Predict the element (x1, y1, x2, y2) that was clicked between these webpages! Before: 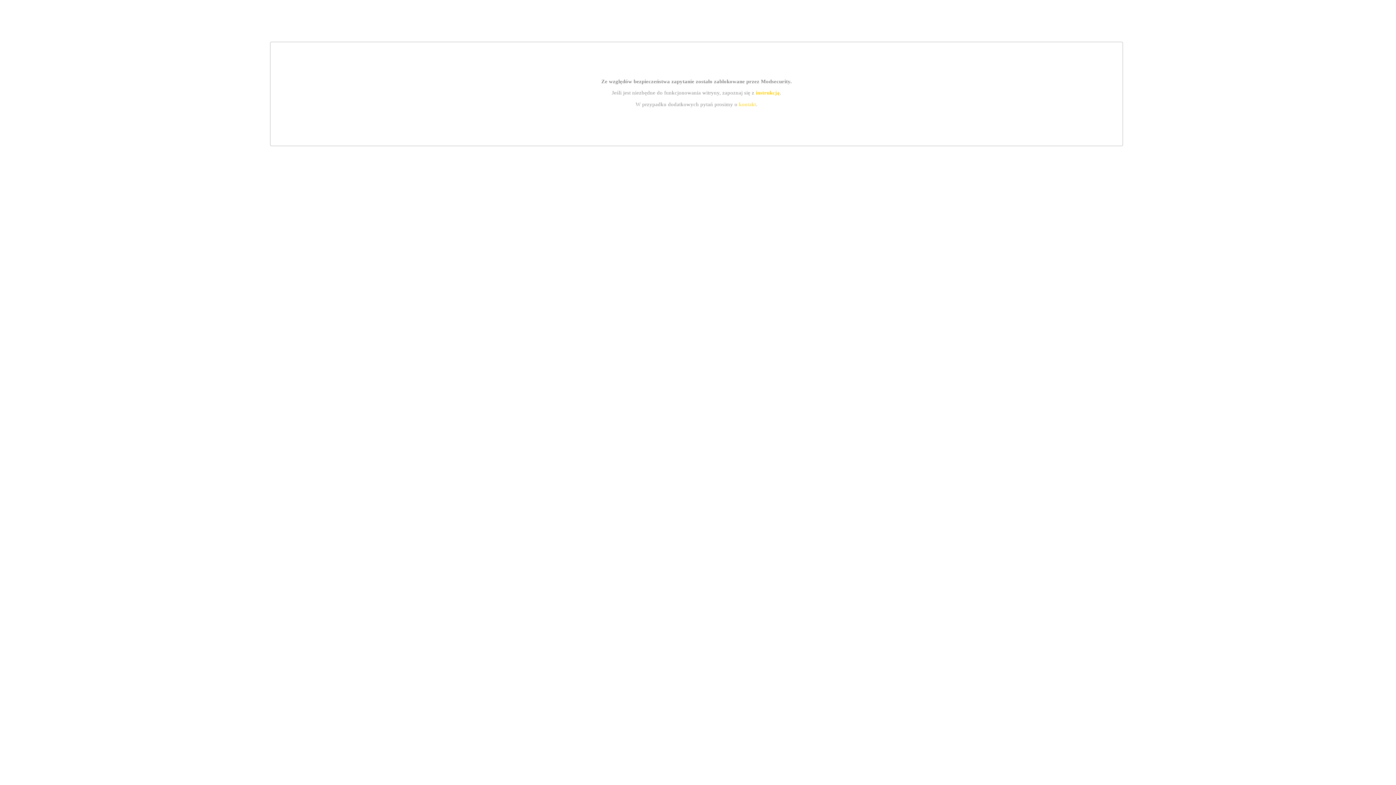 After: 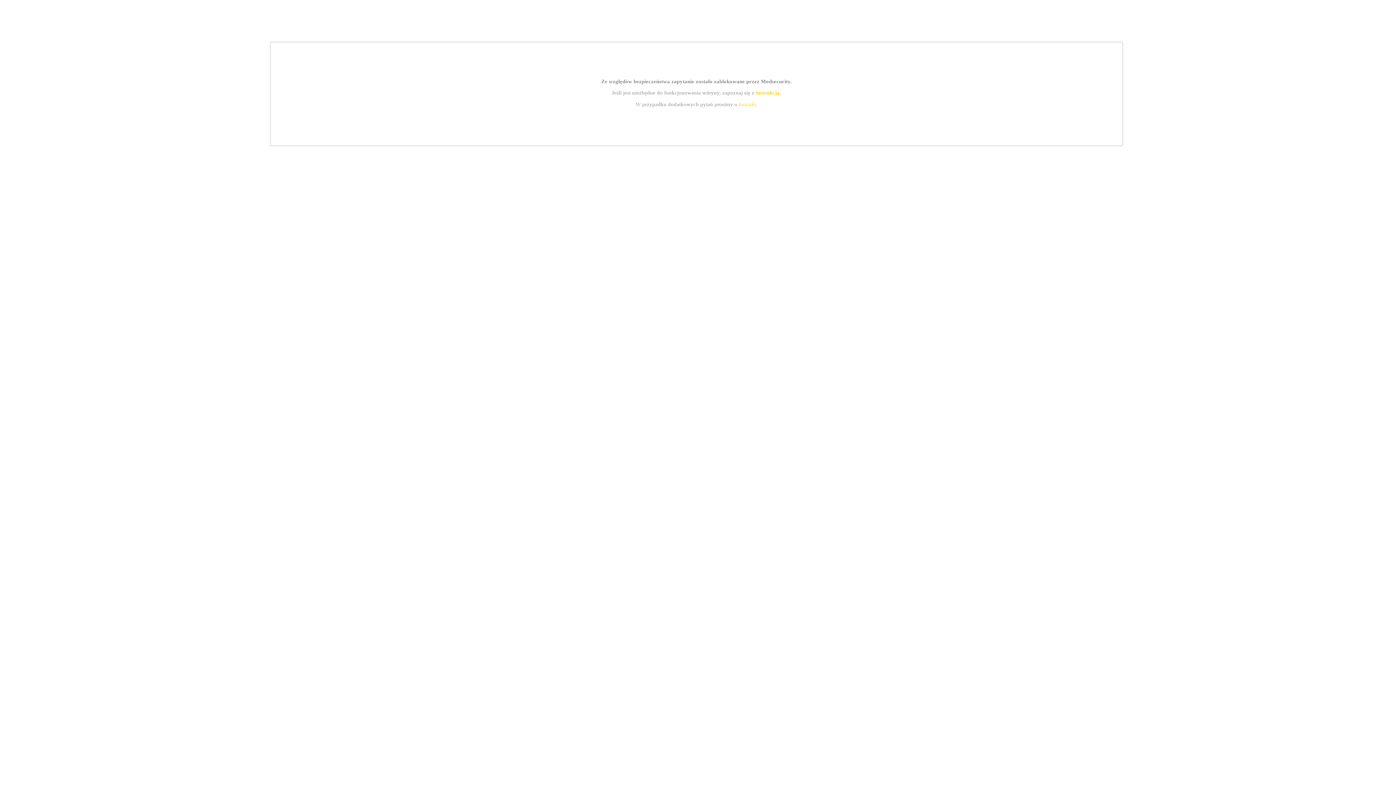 Action: label: kontakt bbox: (739, 101, 756, 107)